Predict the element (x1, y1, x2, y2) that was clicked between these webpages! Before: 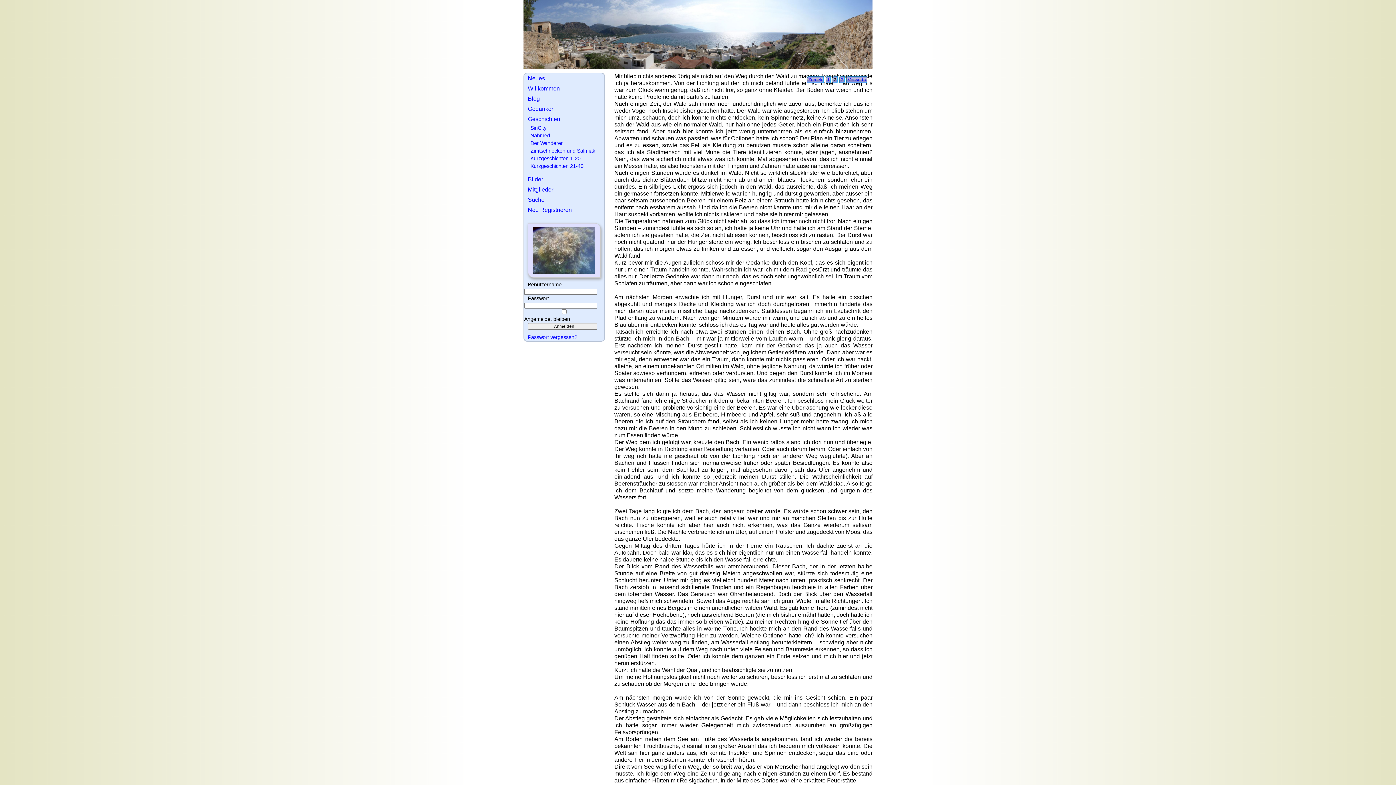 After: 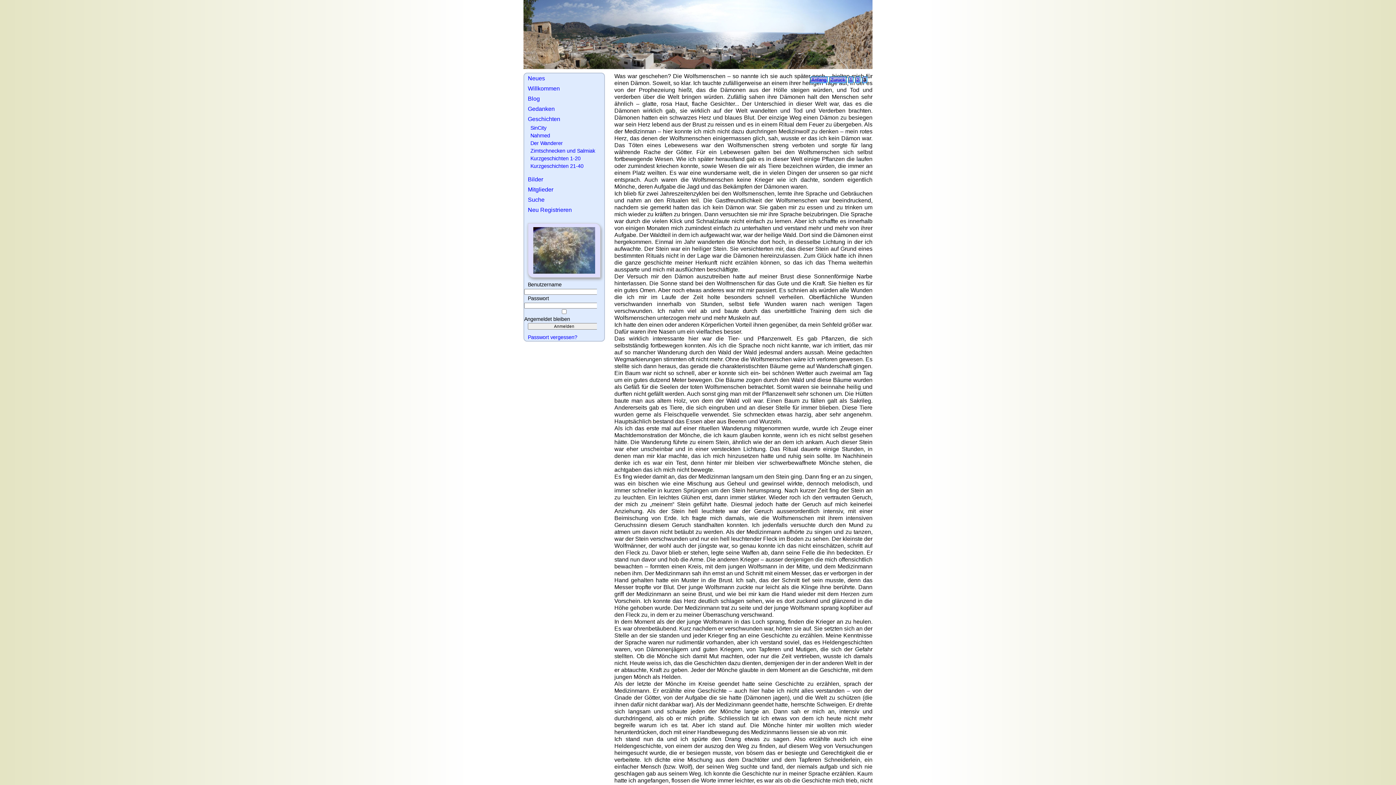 Action: label: 3 bbox: (841, 77, 843, 82)